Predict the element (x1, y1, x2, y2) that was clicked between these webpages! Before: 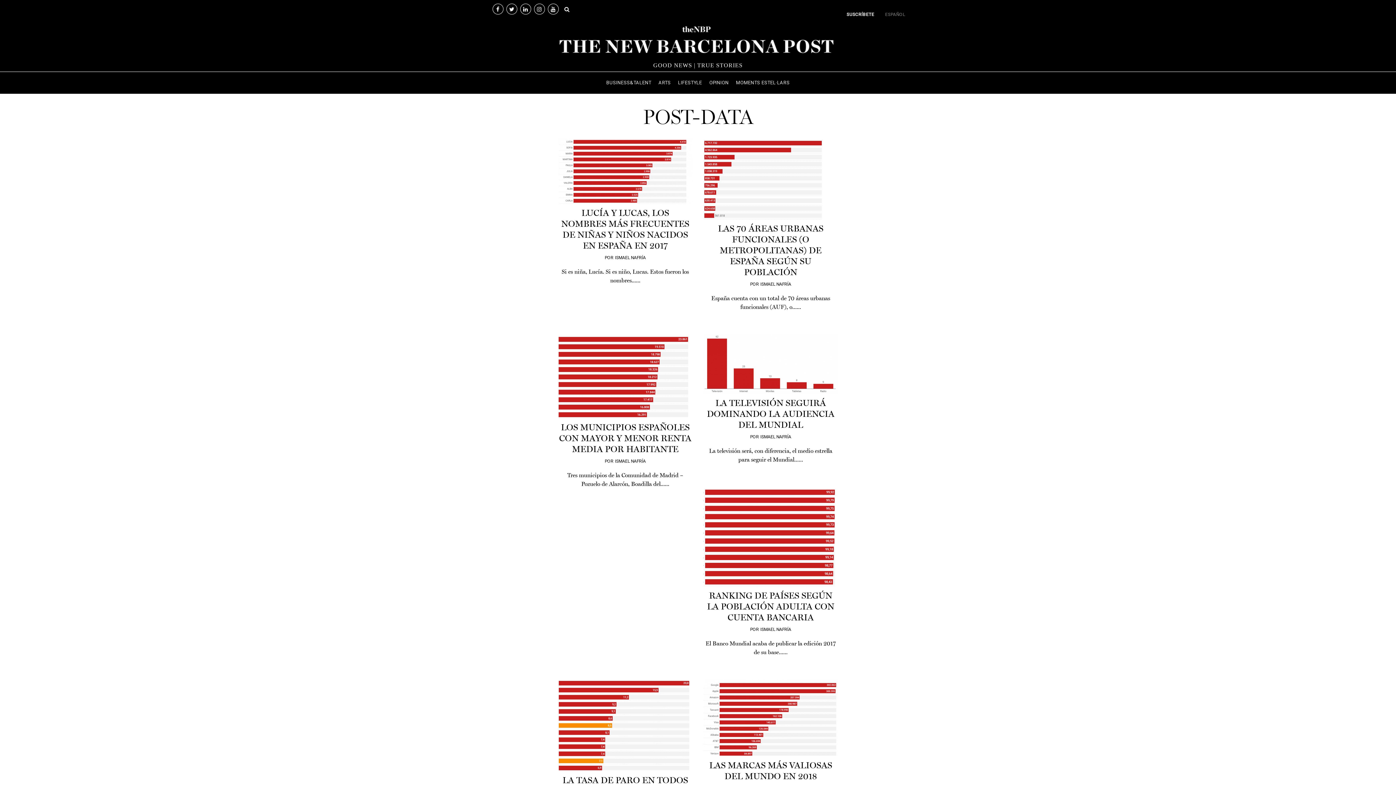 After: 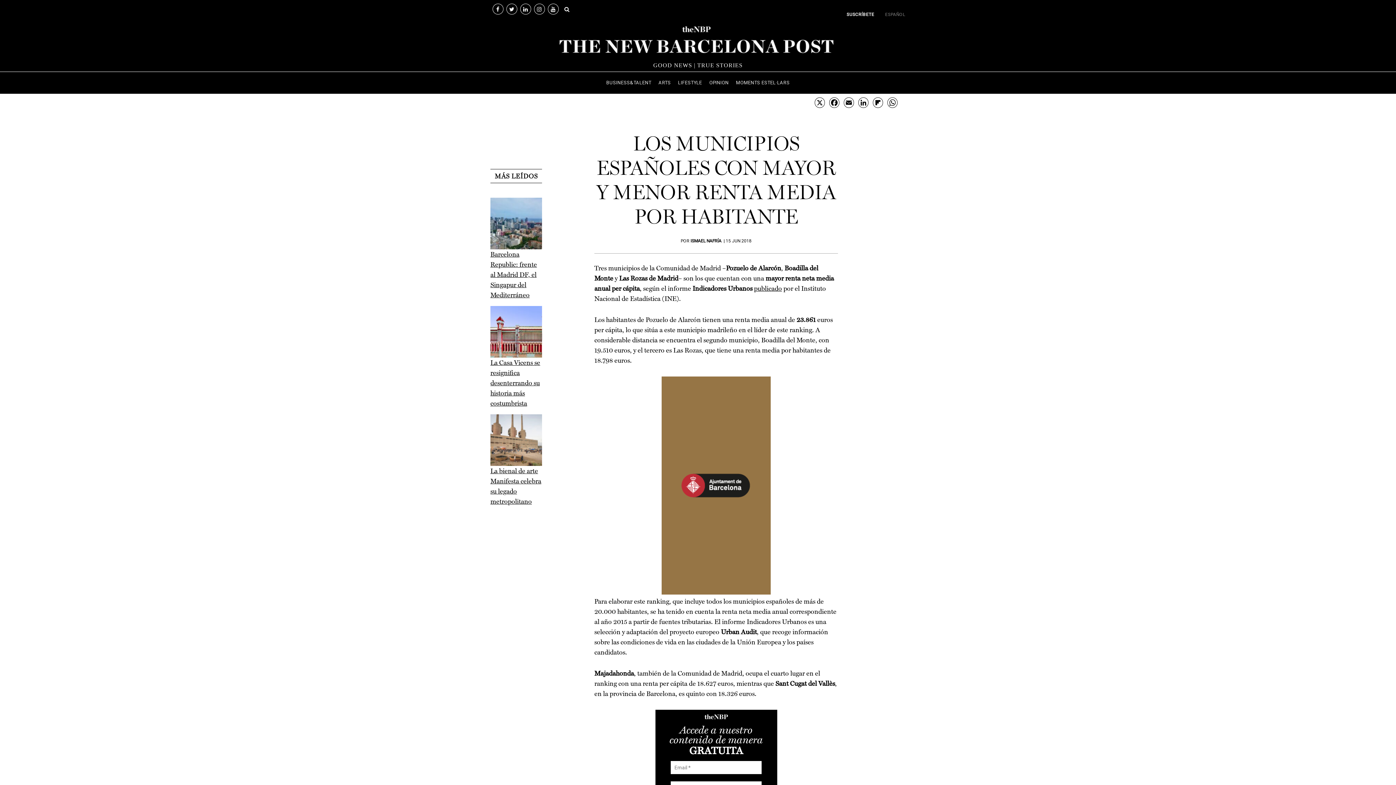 Action: bbox: (559, 422, 691, 454) label: LOS MUNICIPIOS ESPAÑOLES CON MAYOR Y MENOR RENTA MEDIA POR HABITANTE